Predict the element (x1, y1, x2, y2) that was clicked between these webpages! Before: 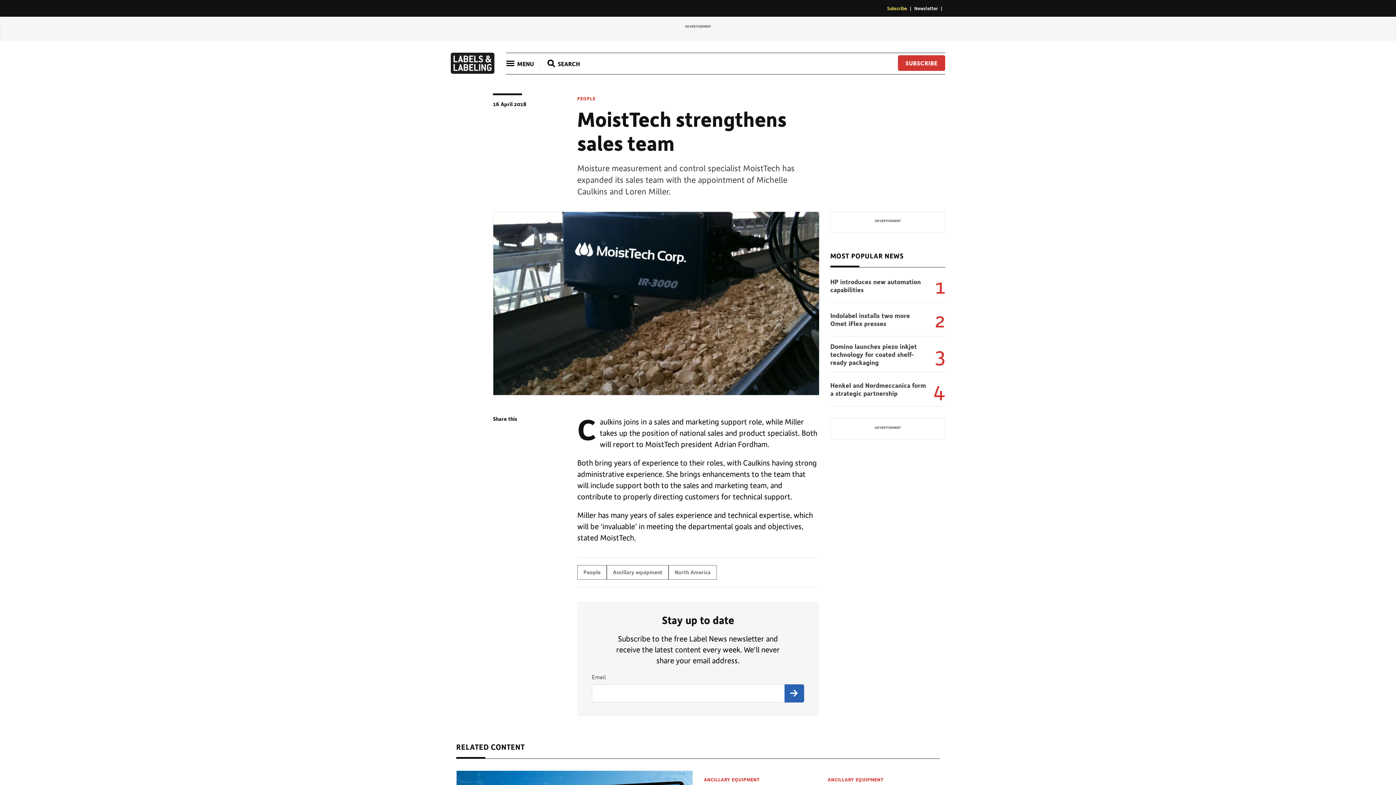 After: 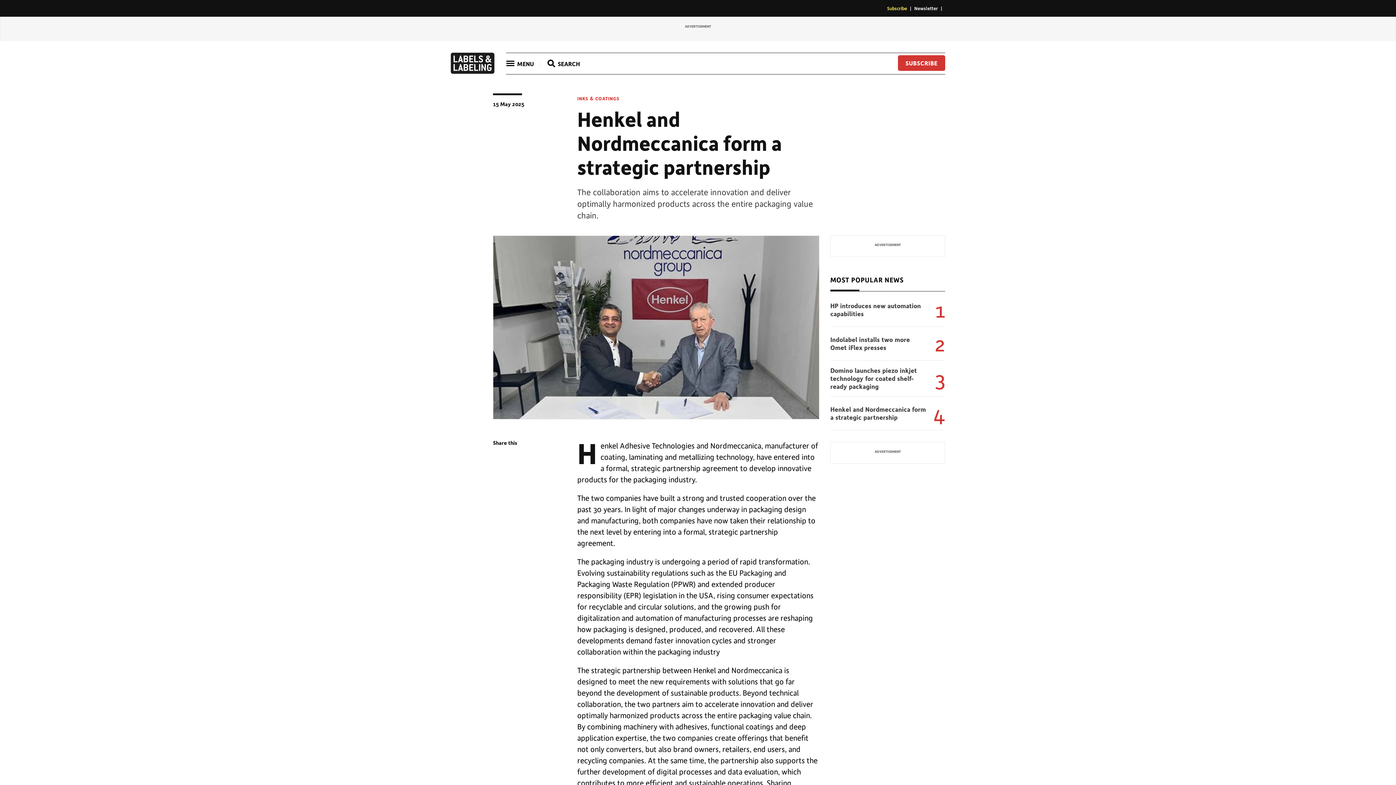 Action: bbox: (830, 381, 926, 397) label: Henkel and Nordmeccanica form a strategic partnership